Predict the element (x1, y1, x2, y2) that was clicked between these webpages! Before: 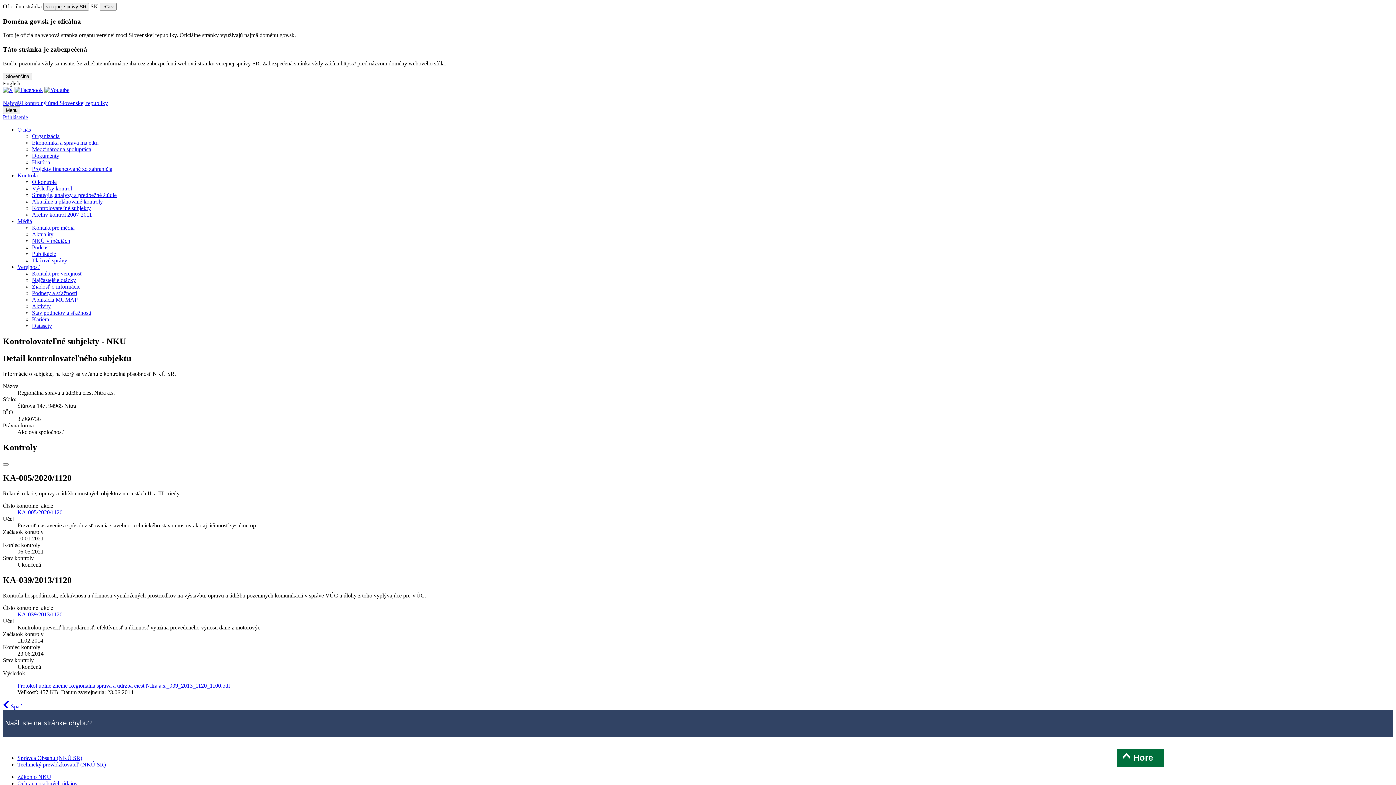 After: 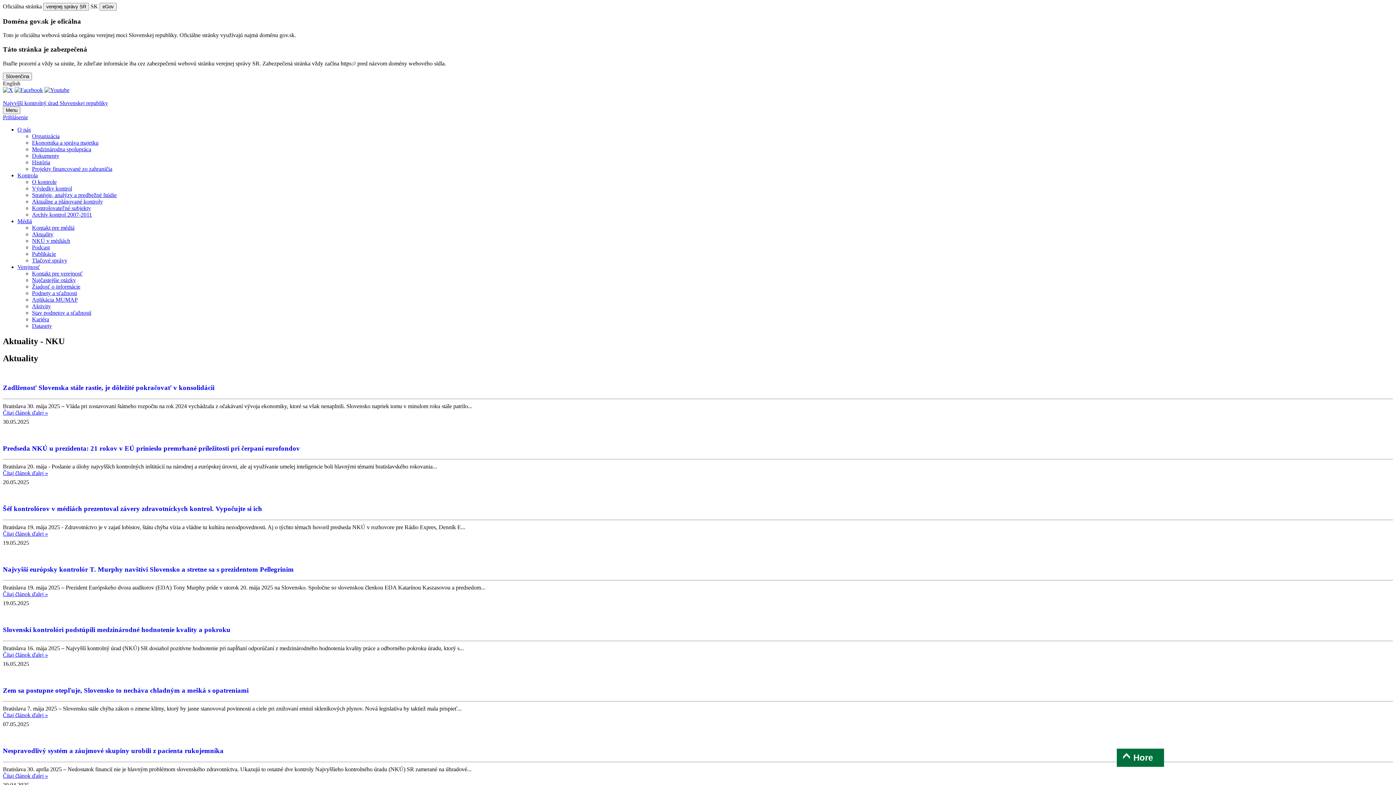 Action: label: Aktuality bbox: (32, 231, 53, 237)